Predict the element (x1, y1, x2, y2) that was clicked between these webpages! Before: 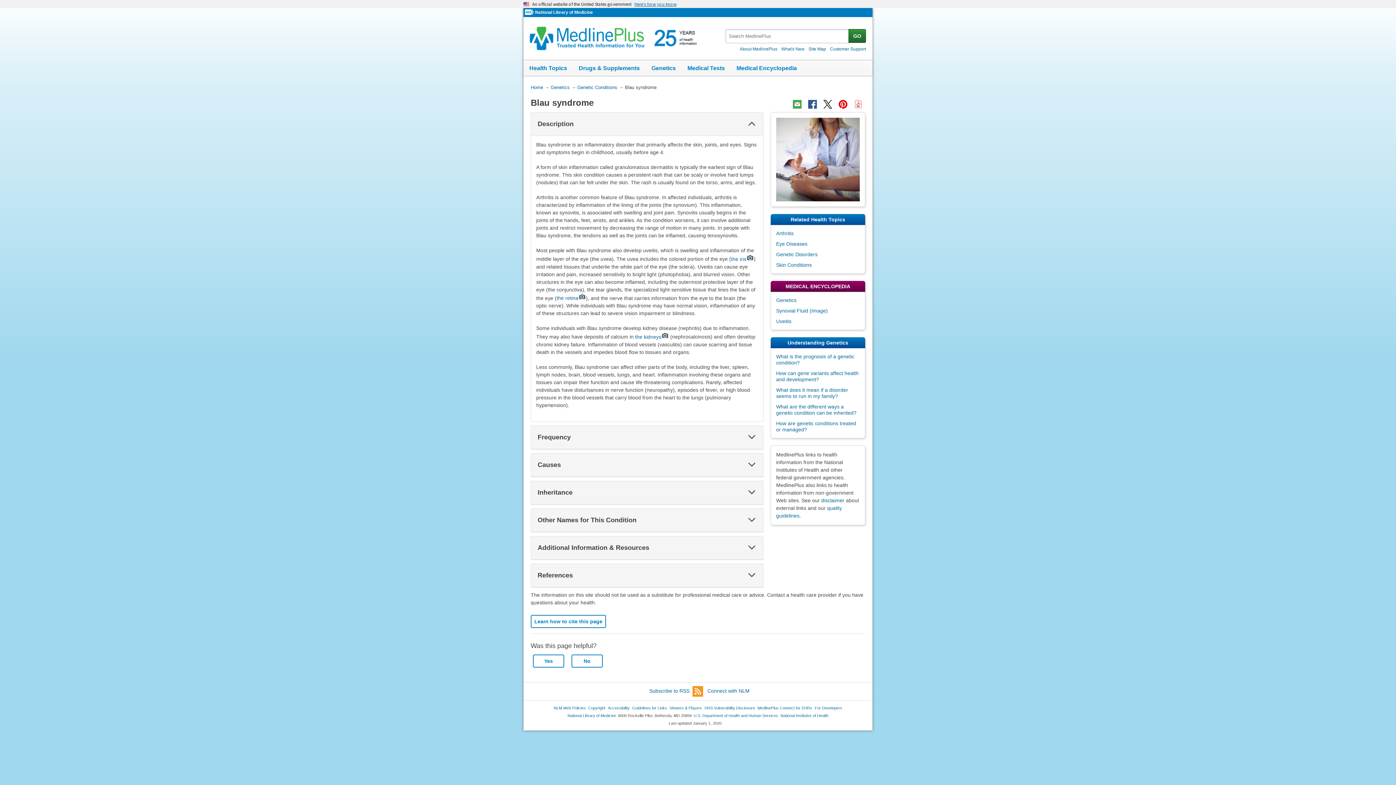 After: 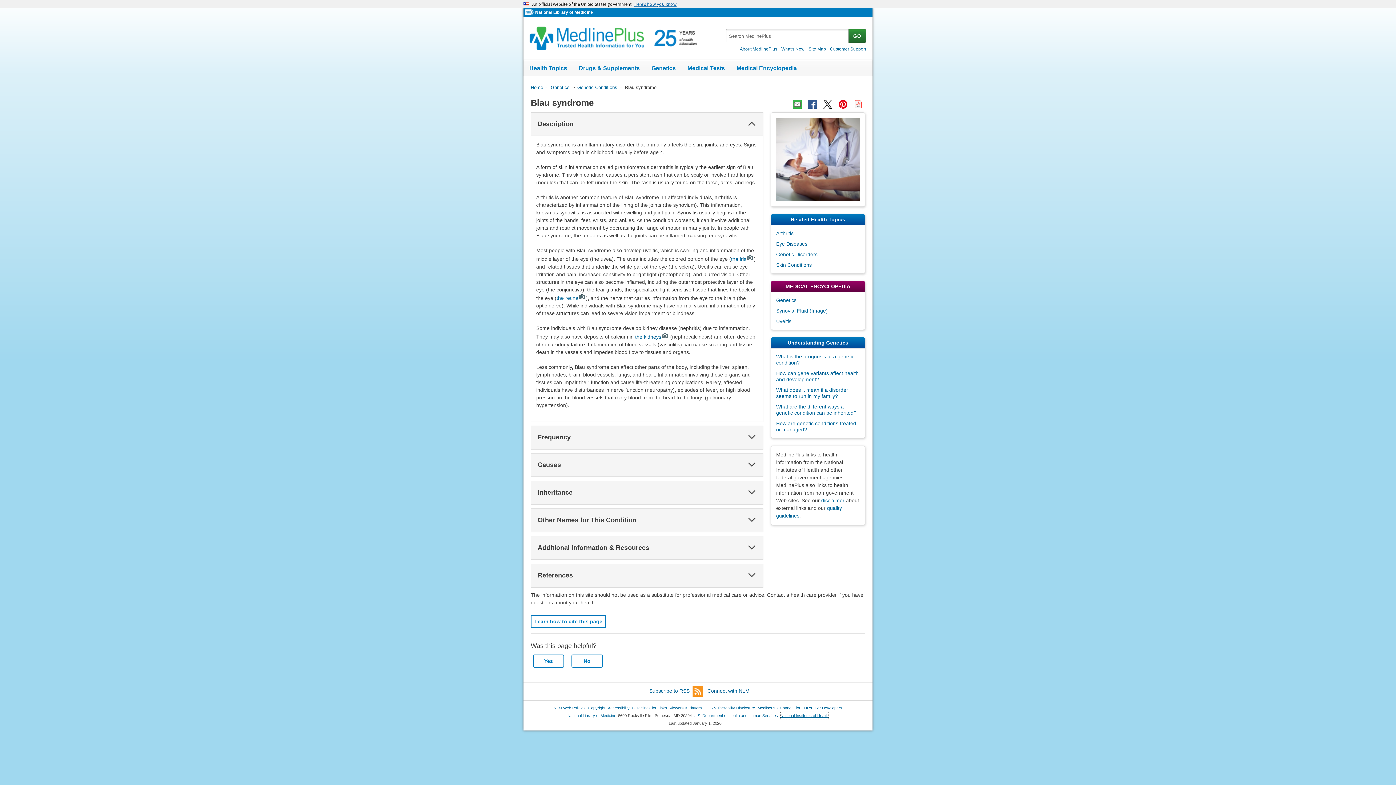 Action: bbox: (780, 712, 828, 719) label: National Institutes of Health